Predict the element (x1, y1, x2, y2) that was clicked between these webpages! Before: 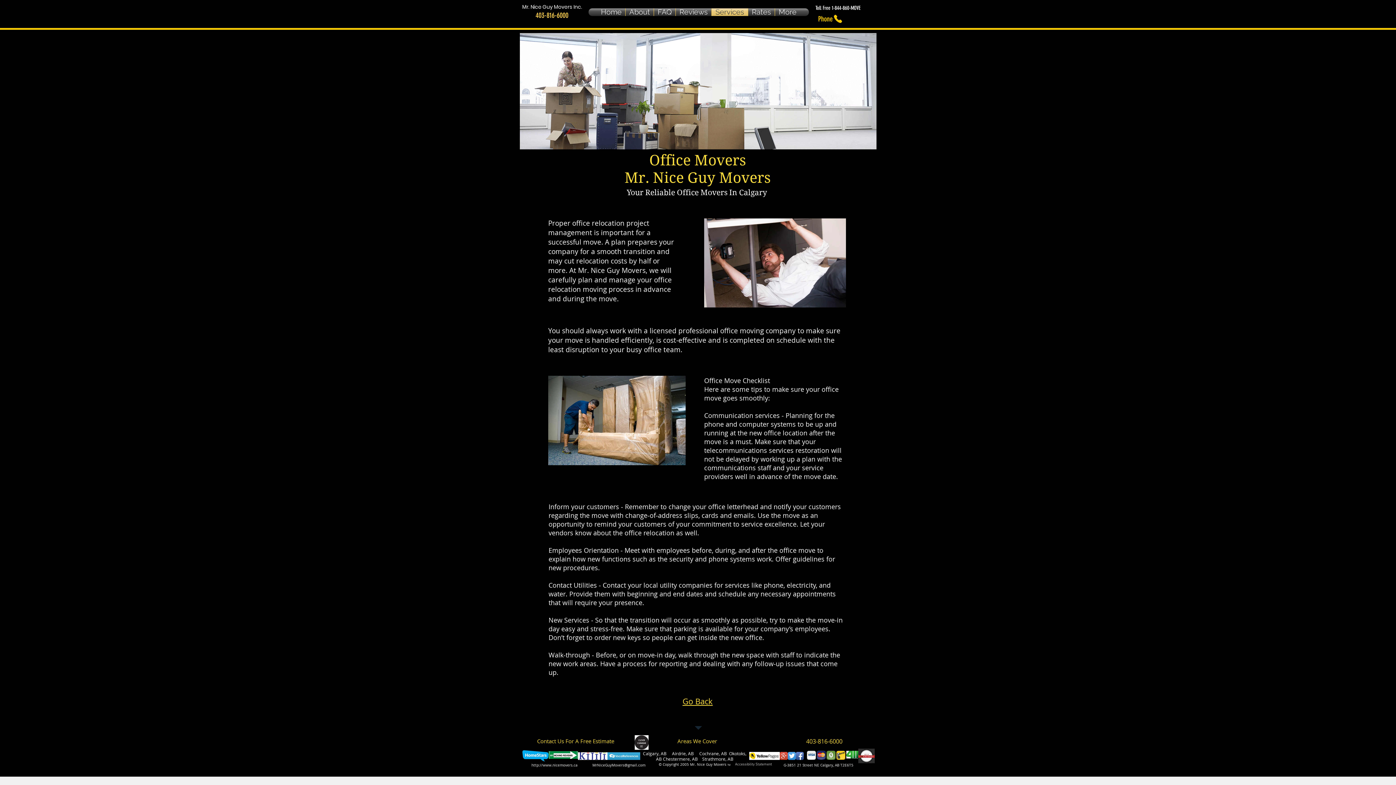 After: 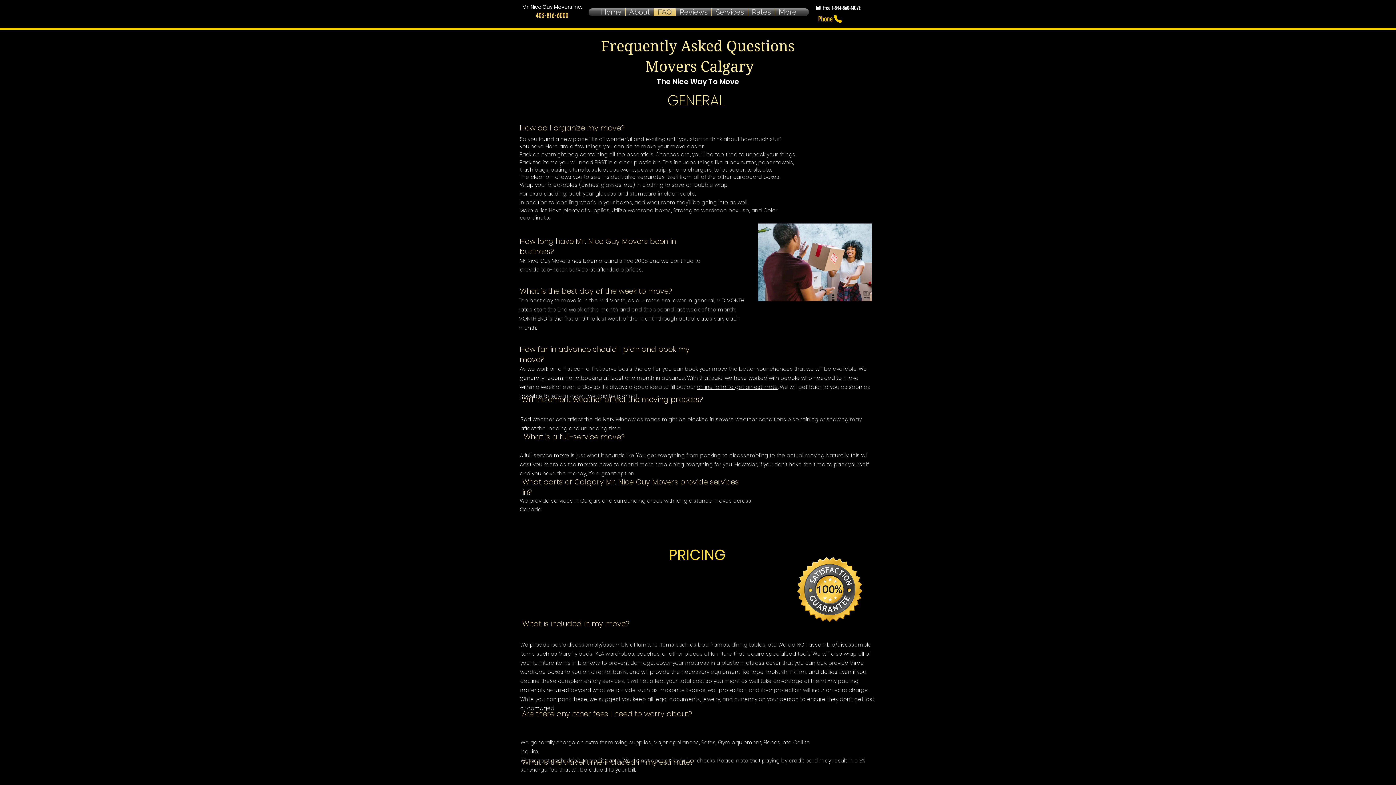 Action: label: FAQ bbox: (654, 8, 675, 16)